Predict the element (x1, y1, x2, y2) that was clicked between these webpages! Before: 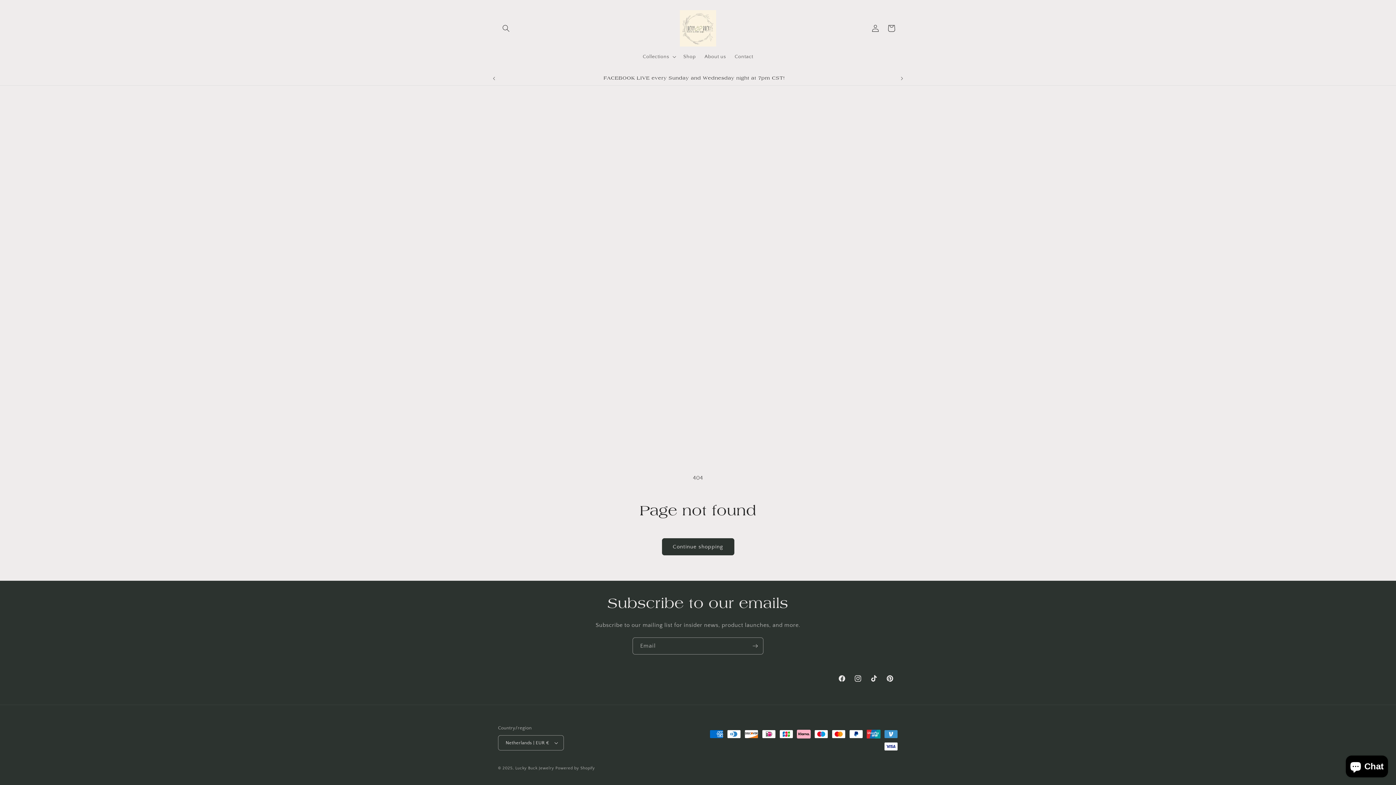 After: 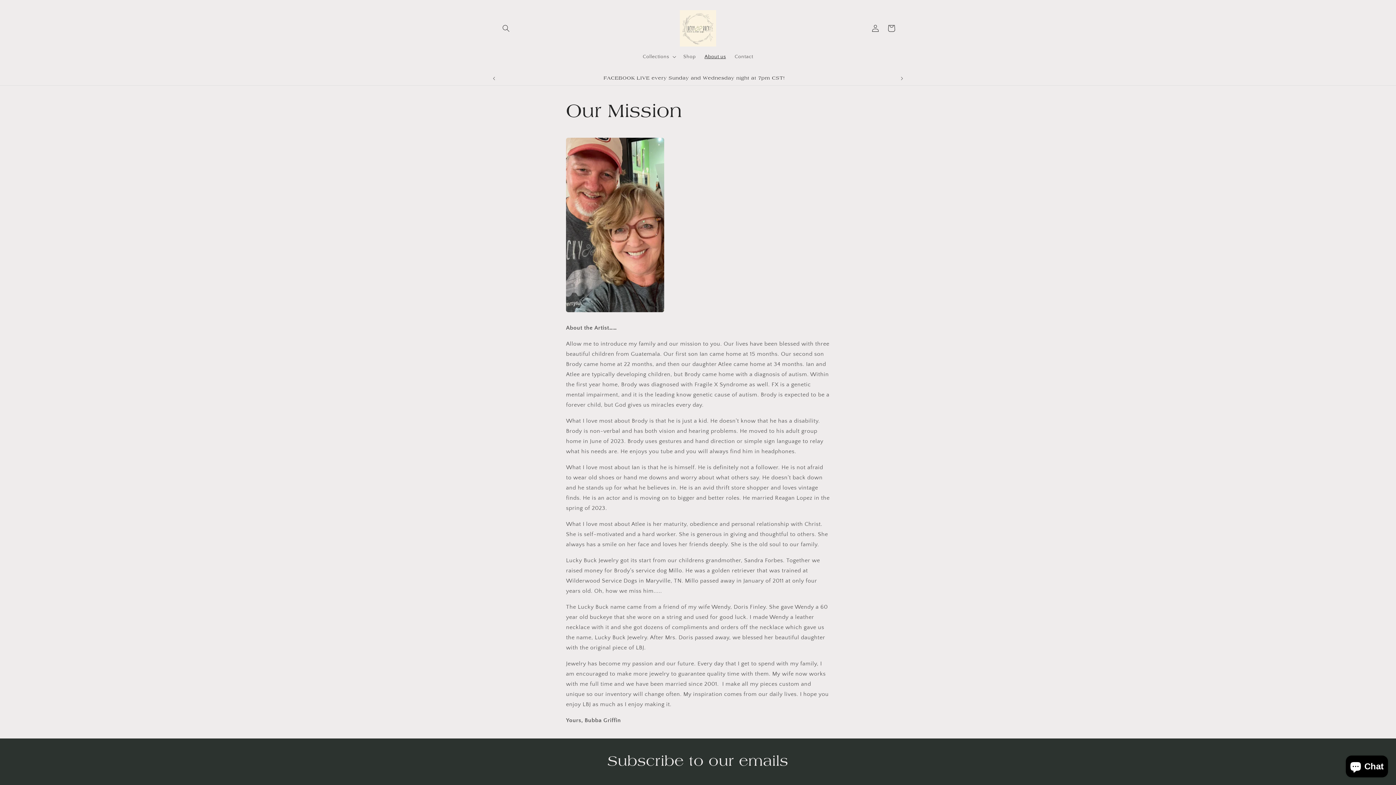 Action: bbox: (700, 49, 730, 64) label: About us